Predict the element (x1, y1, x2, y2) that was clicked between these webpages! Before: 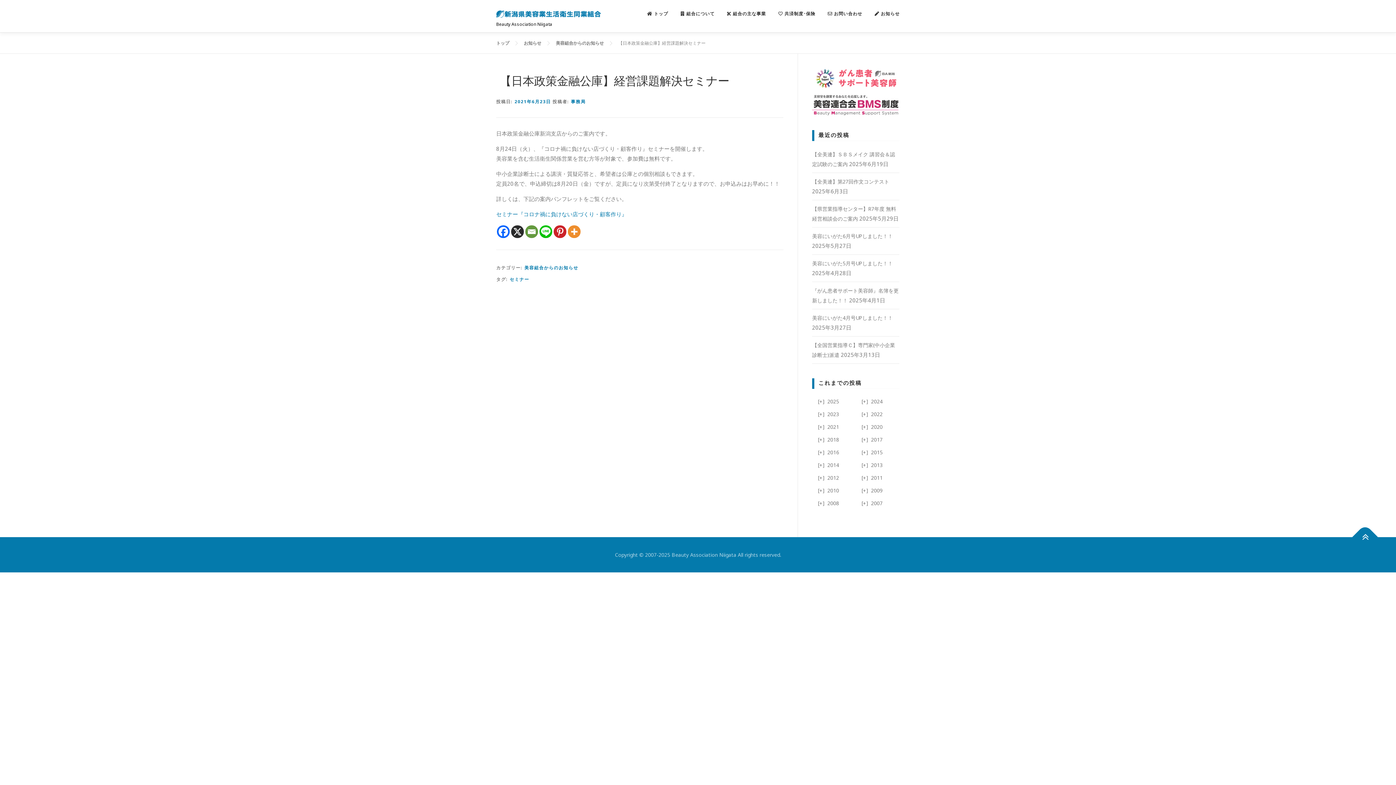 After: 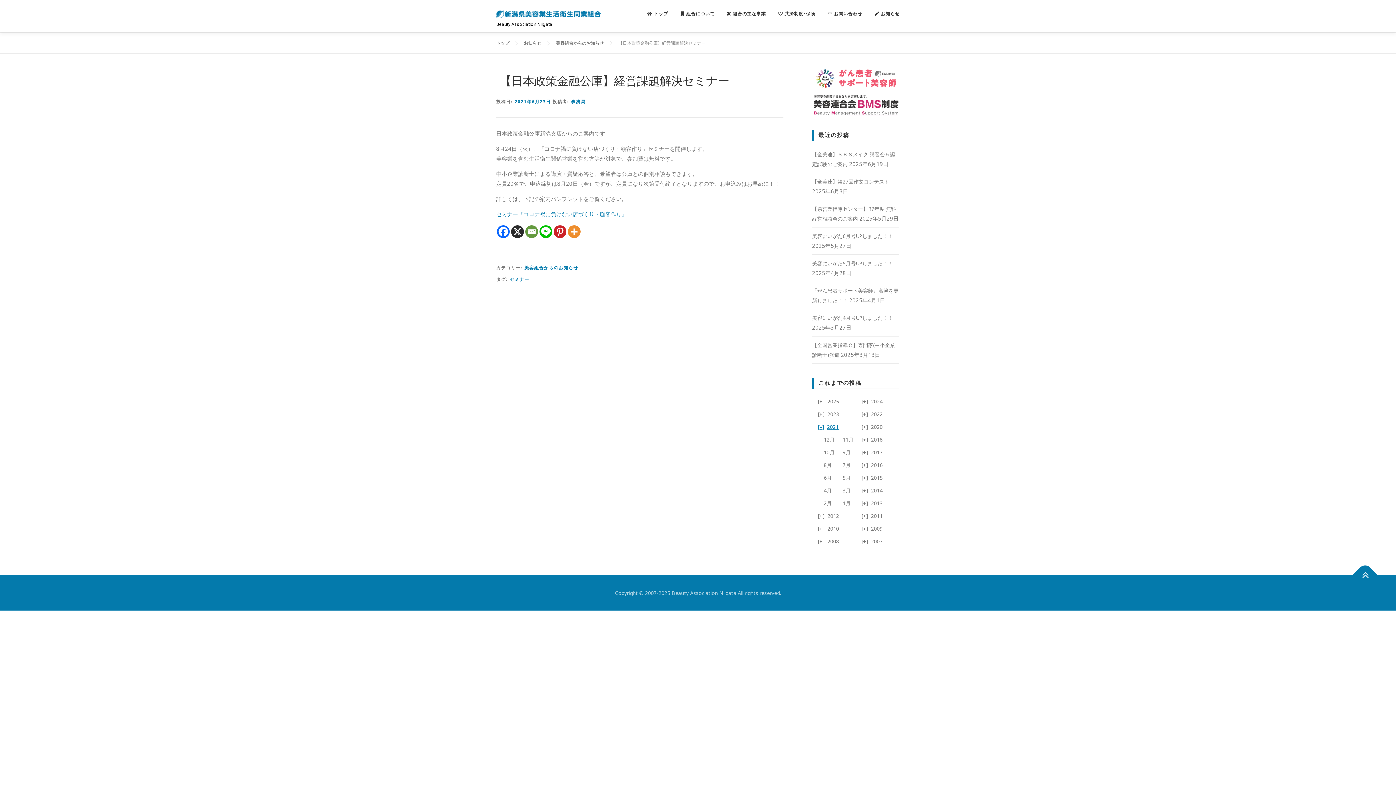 Action: label: [+]2021 bbox: (818, 423, 839, 430)